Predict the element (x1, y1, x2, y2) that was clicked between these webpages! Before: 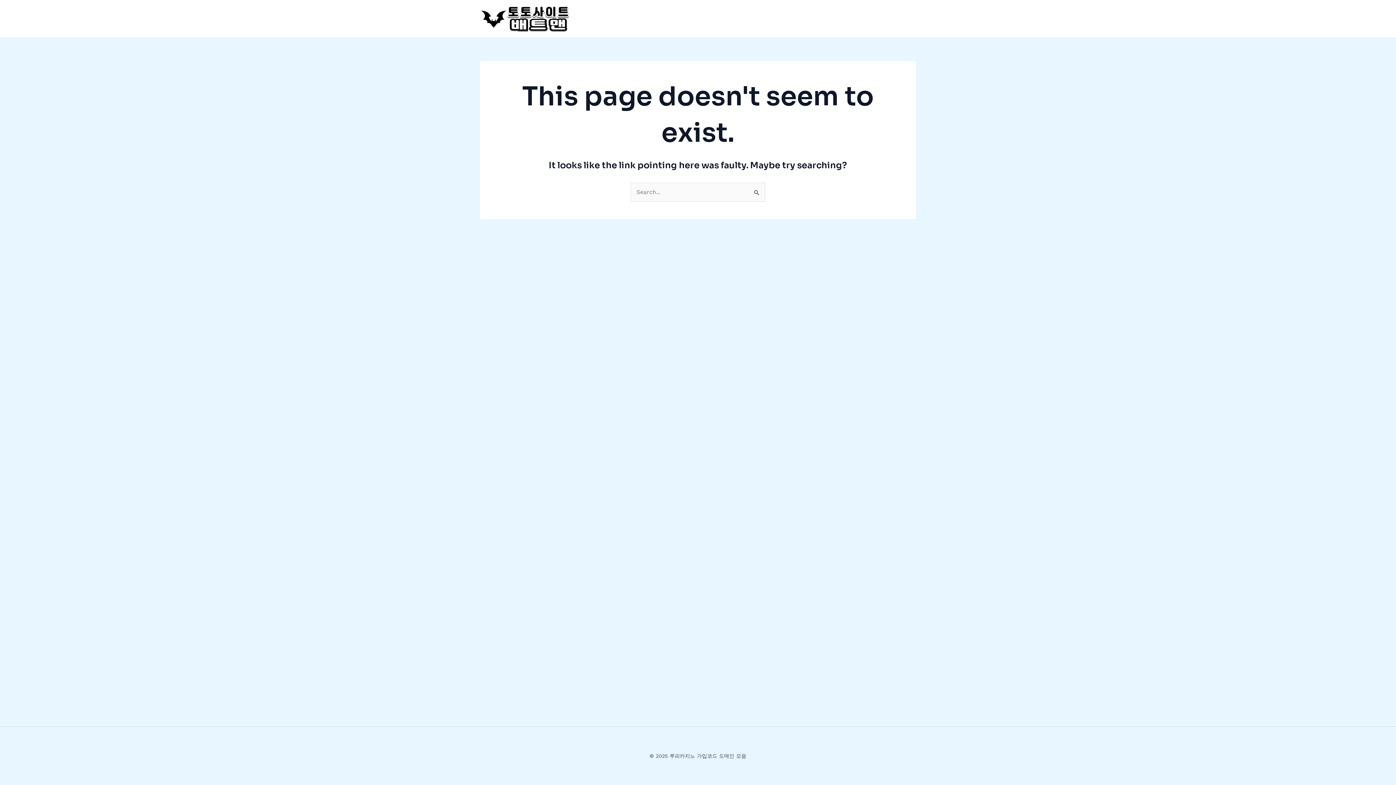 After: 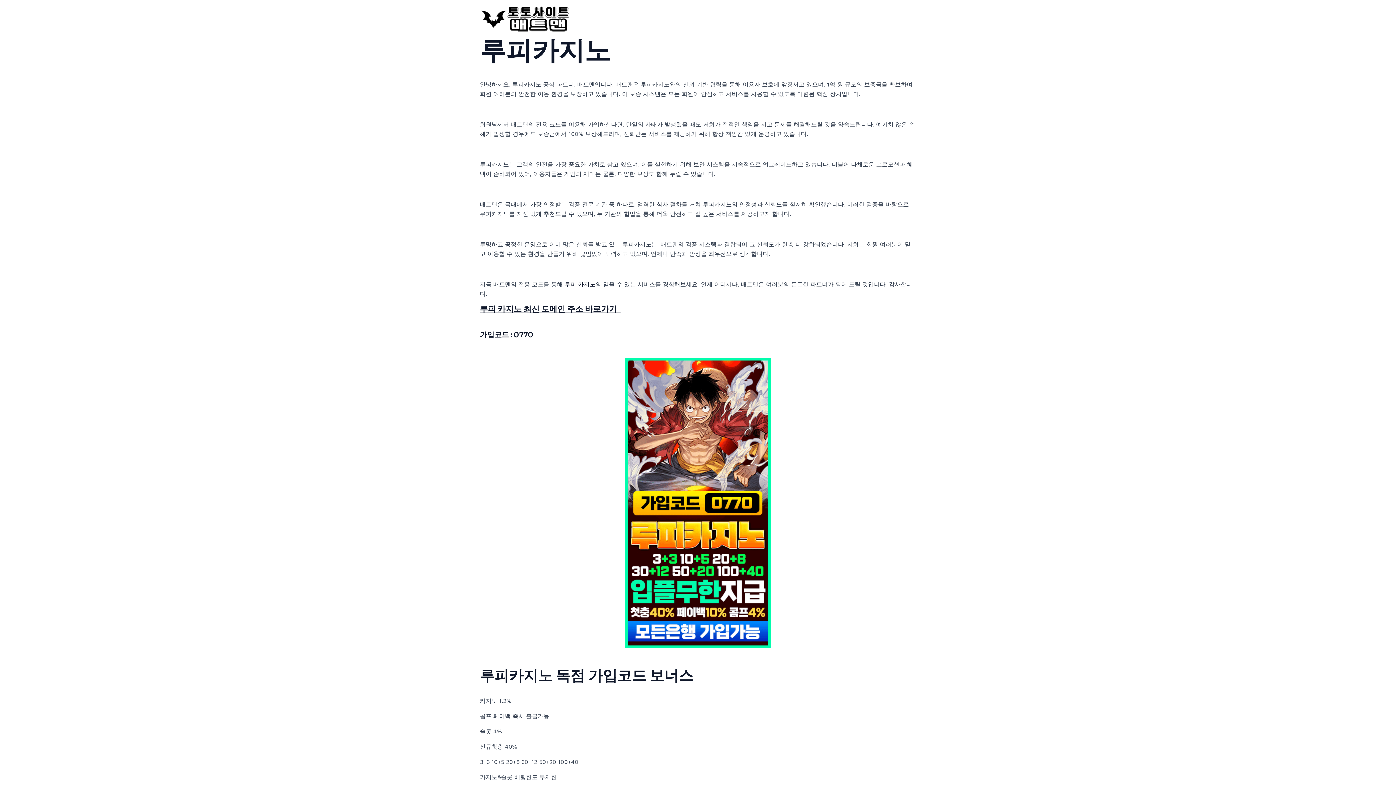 Action: bbox: (480, 14, 570, 21)